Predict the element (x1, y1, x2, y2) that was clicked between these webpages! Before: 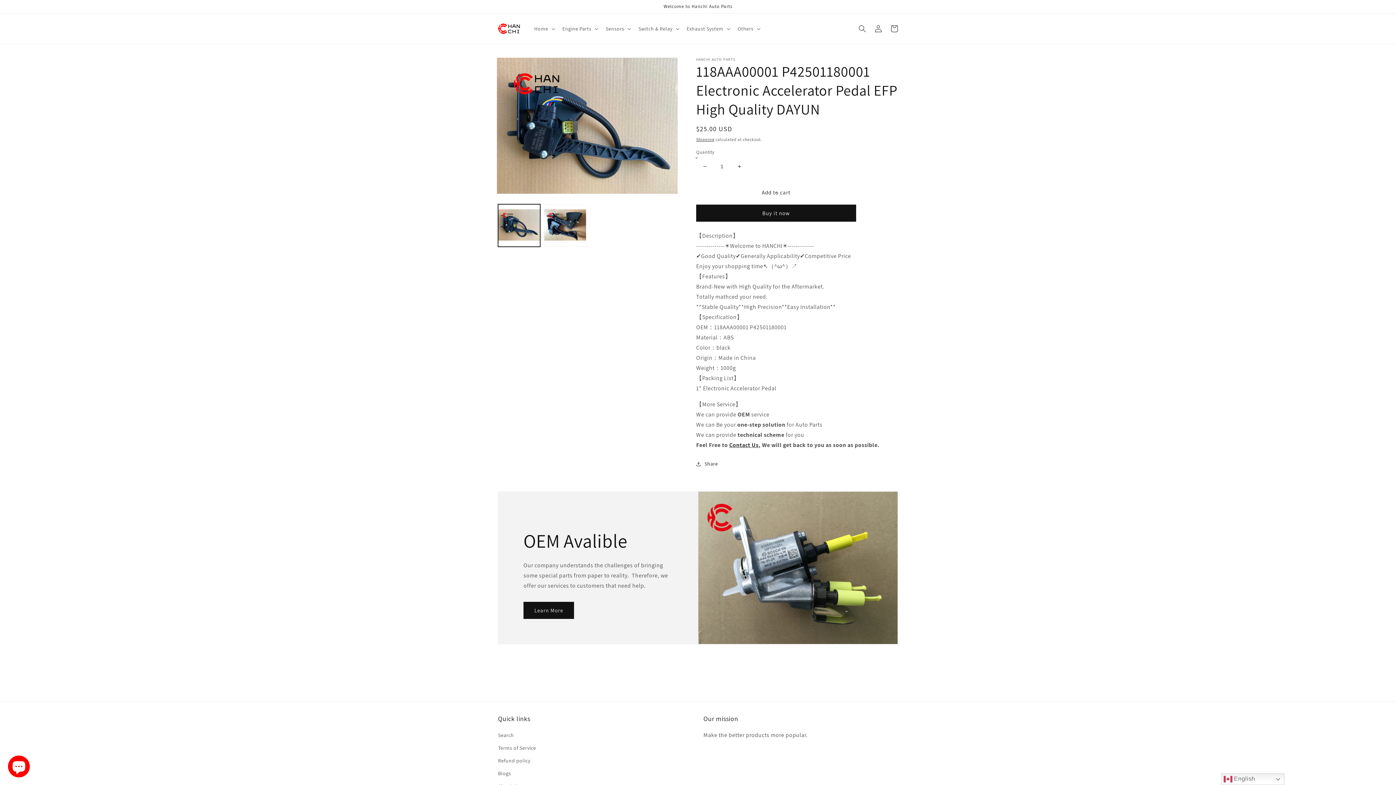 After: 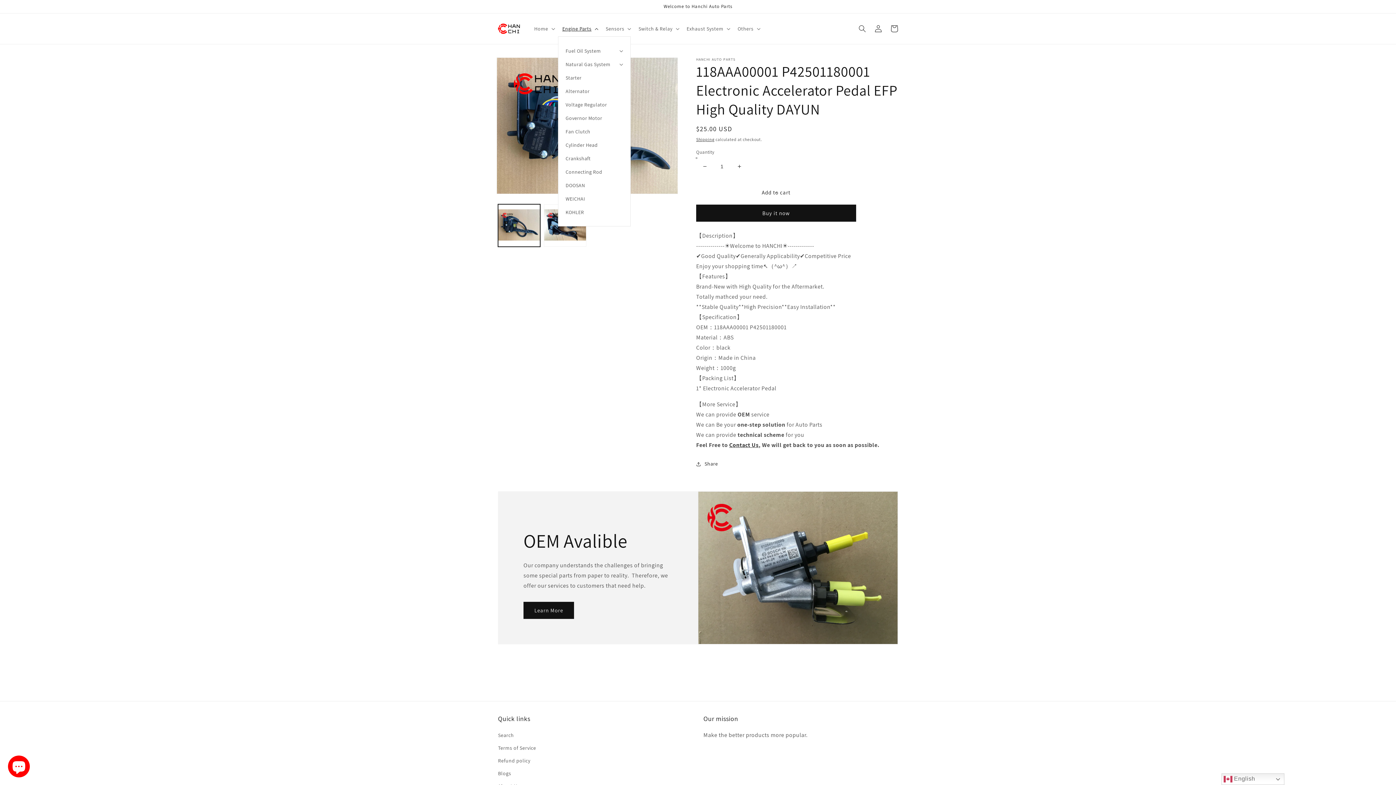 Action: label: Engine Parts bbox: (558, 21, 601, 36)